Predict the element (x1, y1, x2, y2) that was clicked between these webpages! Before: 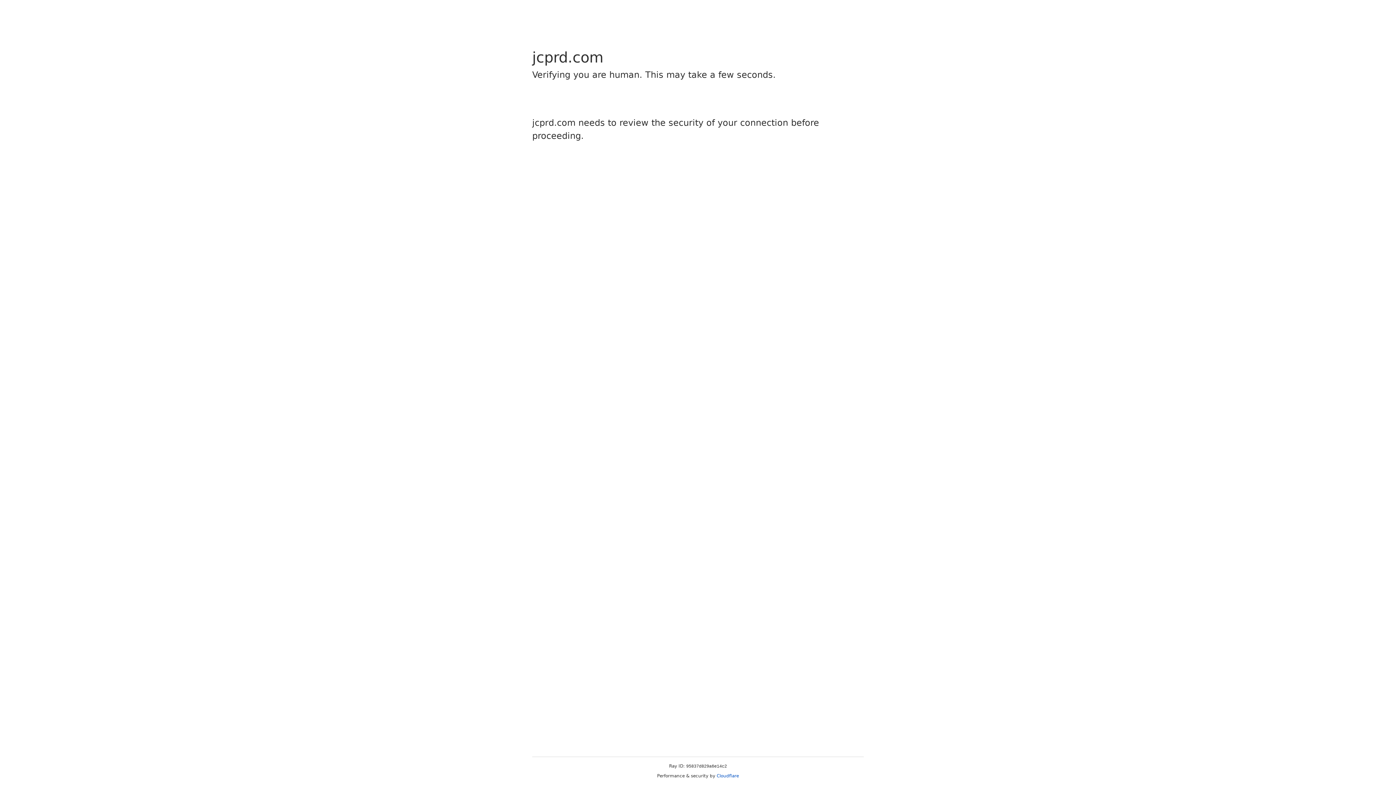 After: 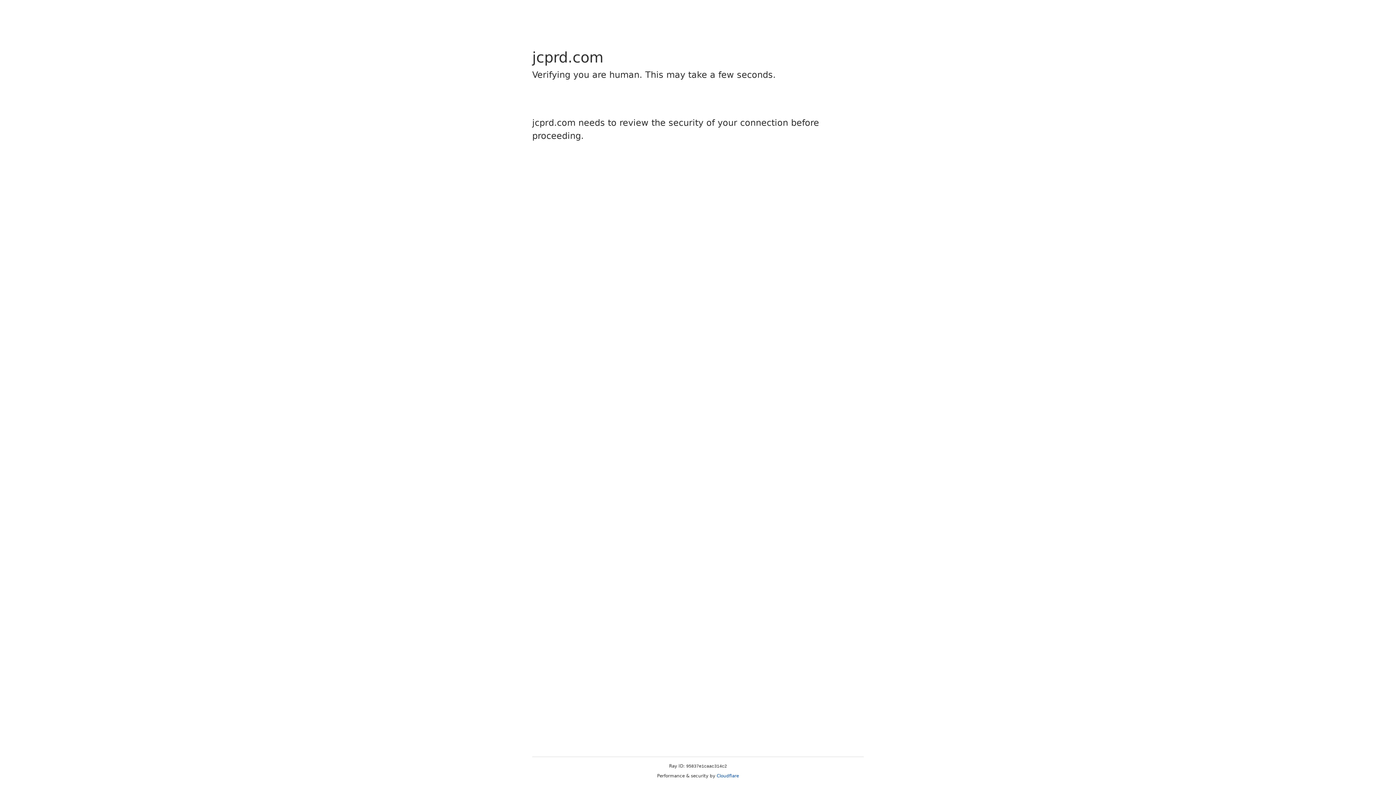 Action: bbox: (716, 773, 739, 778) label: Cloudflare